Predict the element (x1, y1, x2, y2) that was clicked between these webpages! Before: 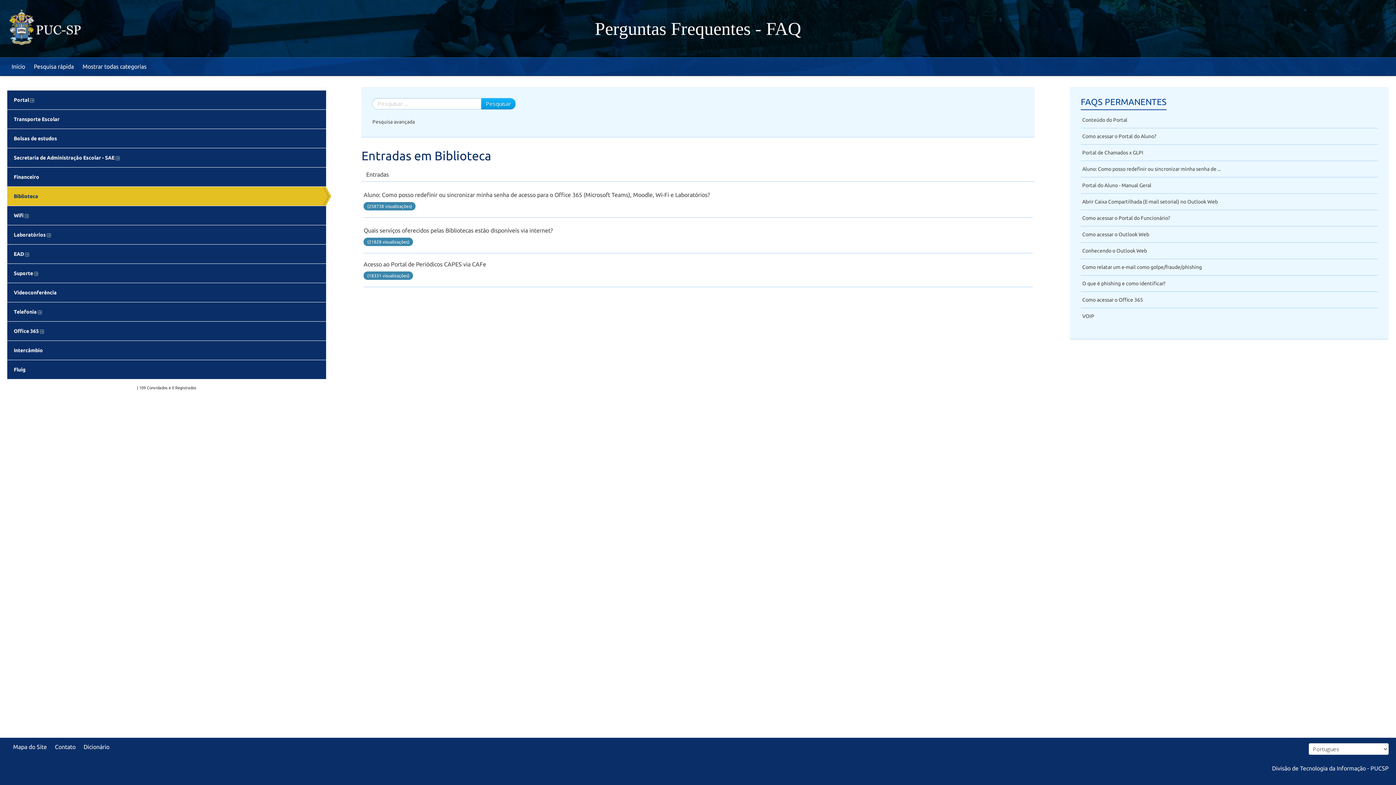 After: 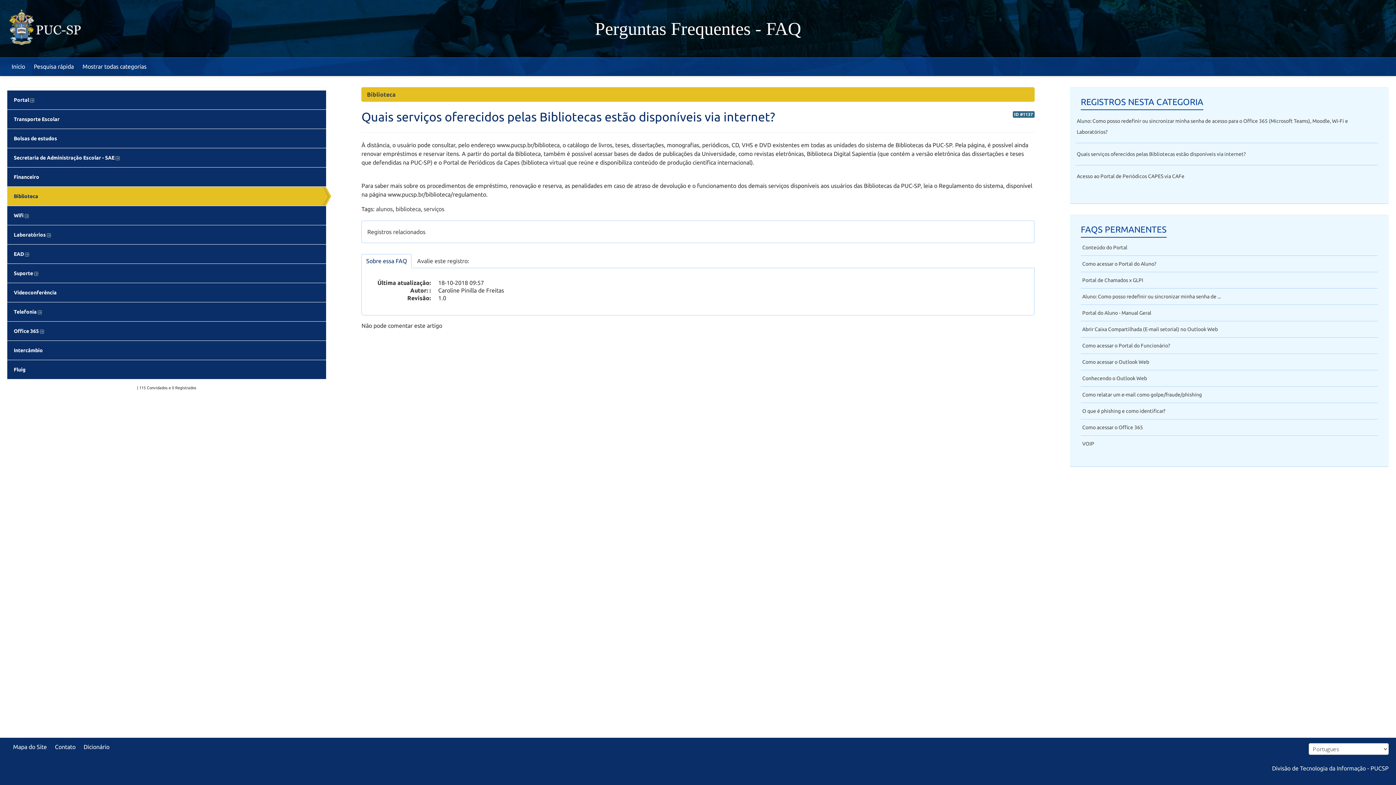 Action: label: Quais serviços oferecidos pelas Bibliotecas estão disponíveis via internet? bbox: (363, 227, 552, 233)